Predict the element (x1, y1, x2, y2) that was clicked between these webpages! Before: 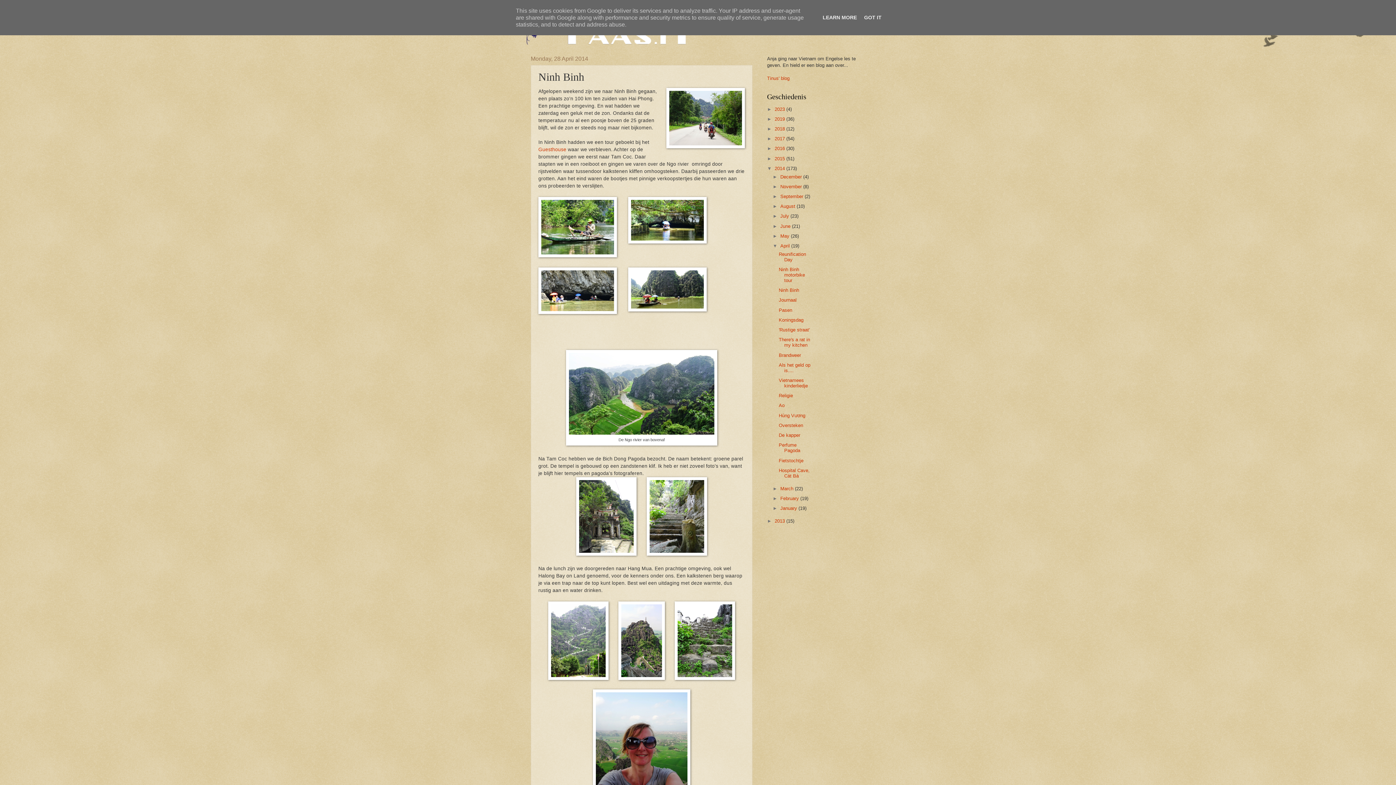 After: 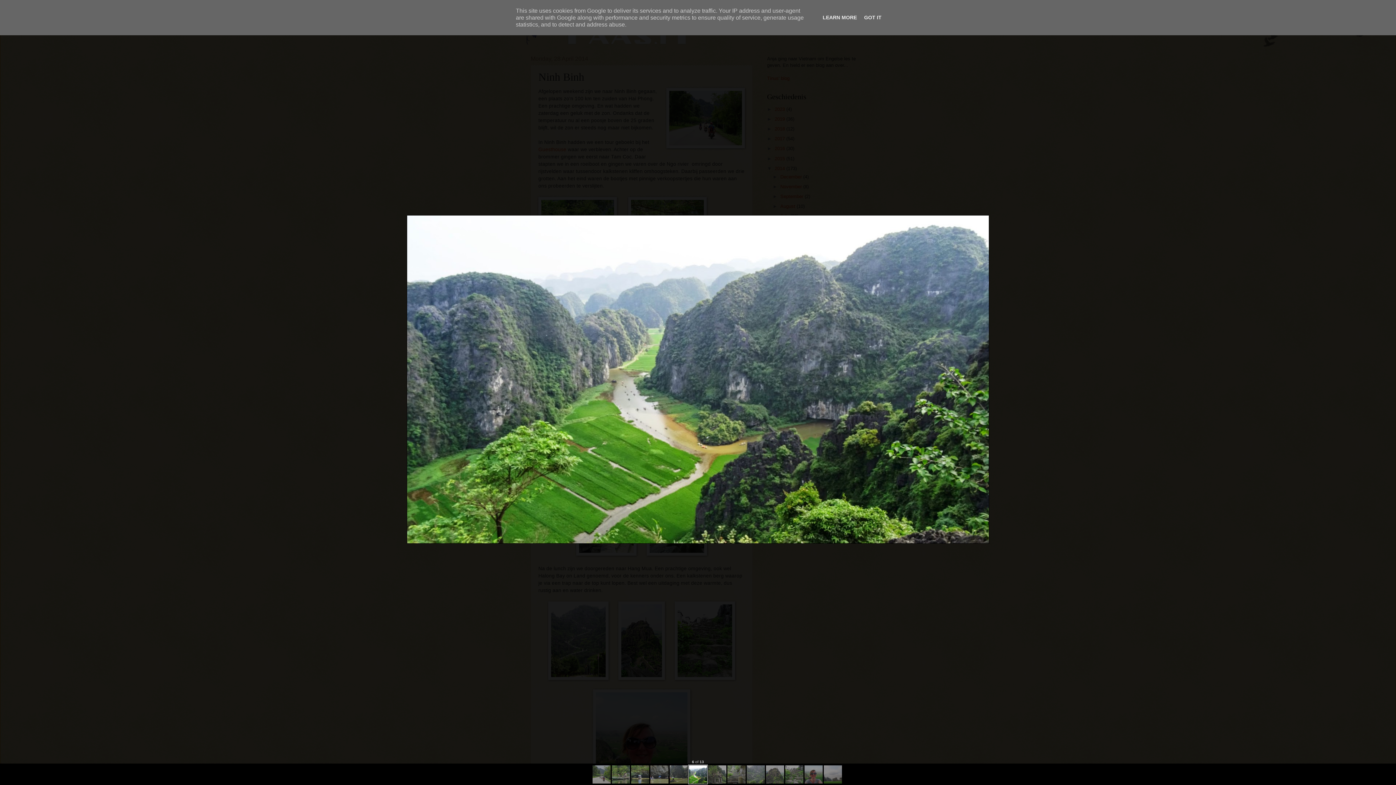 Action: bbox: (569, 430, 714, 435)